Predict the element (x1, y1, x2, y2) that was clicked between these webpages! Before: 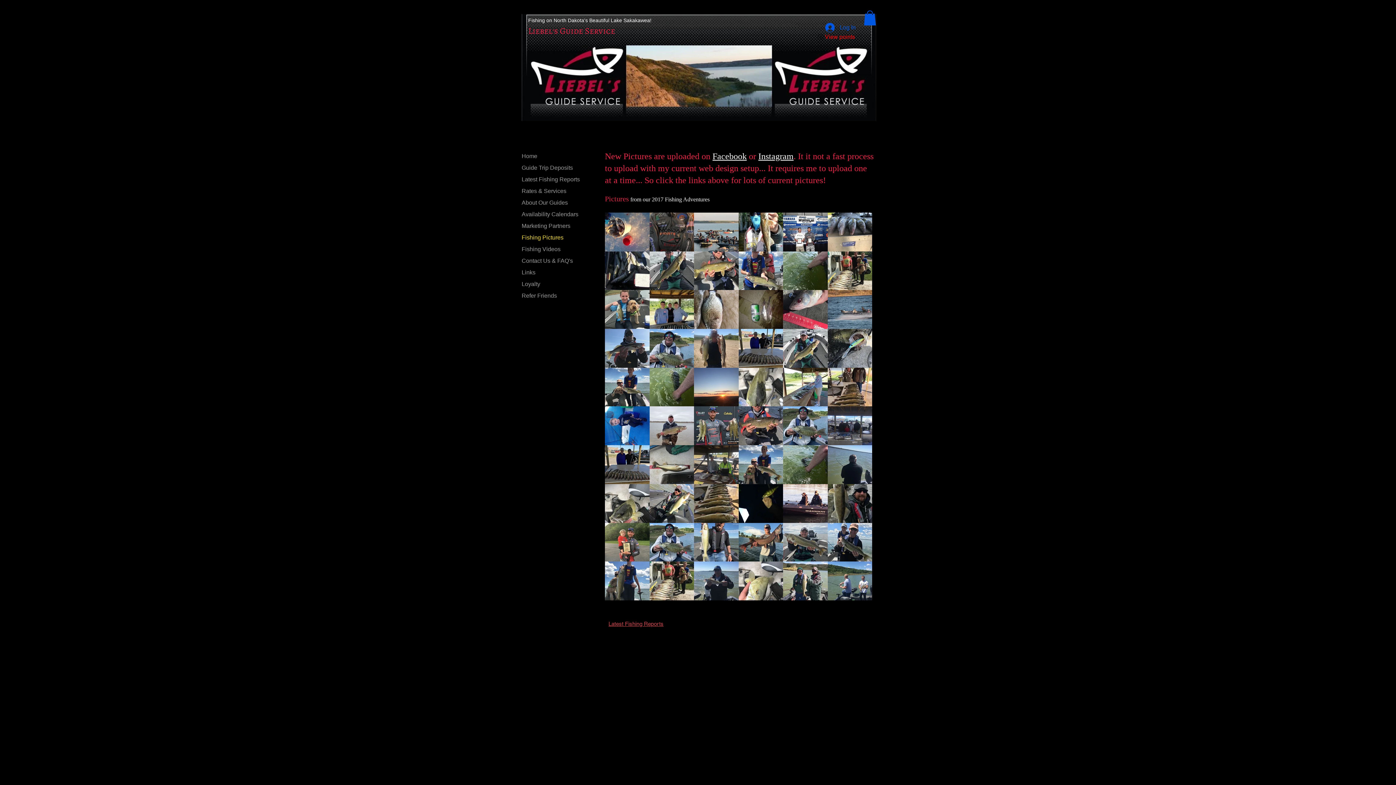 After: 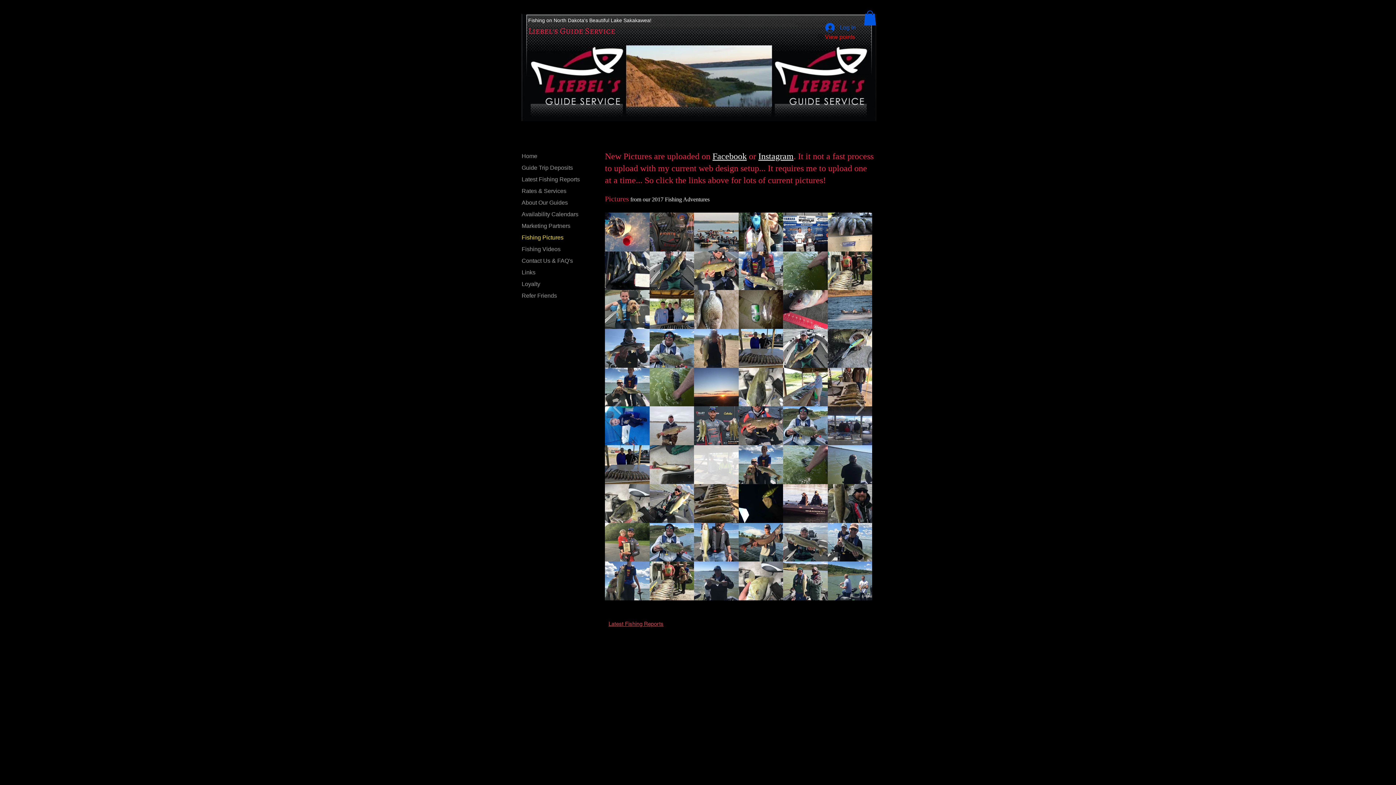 Action: bbox: (694, 445, 738, 484)